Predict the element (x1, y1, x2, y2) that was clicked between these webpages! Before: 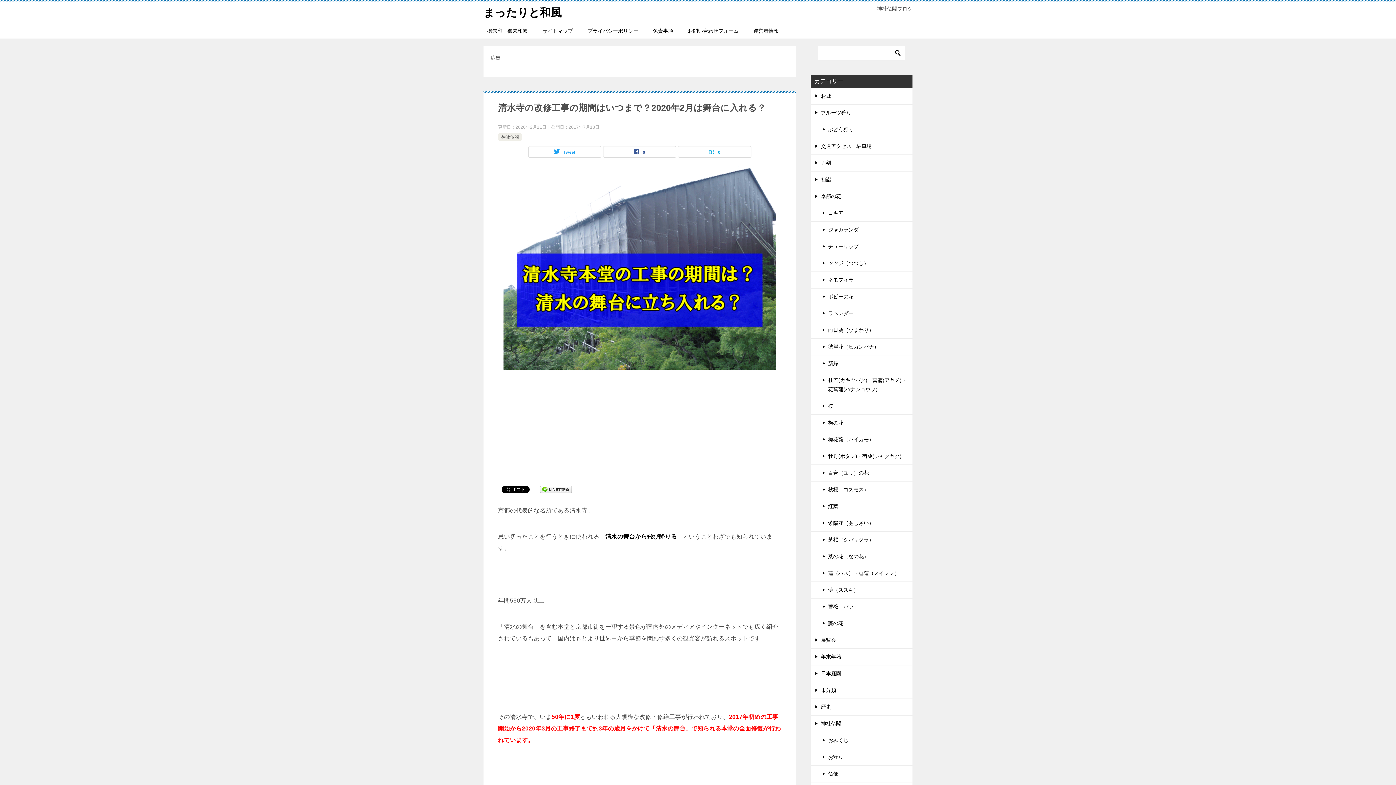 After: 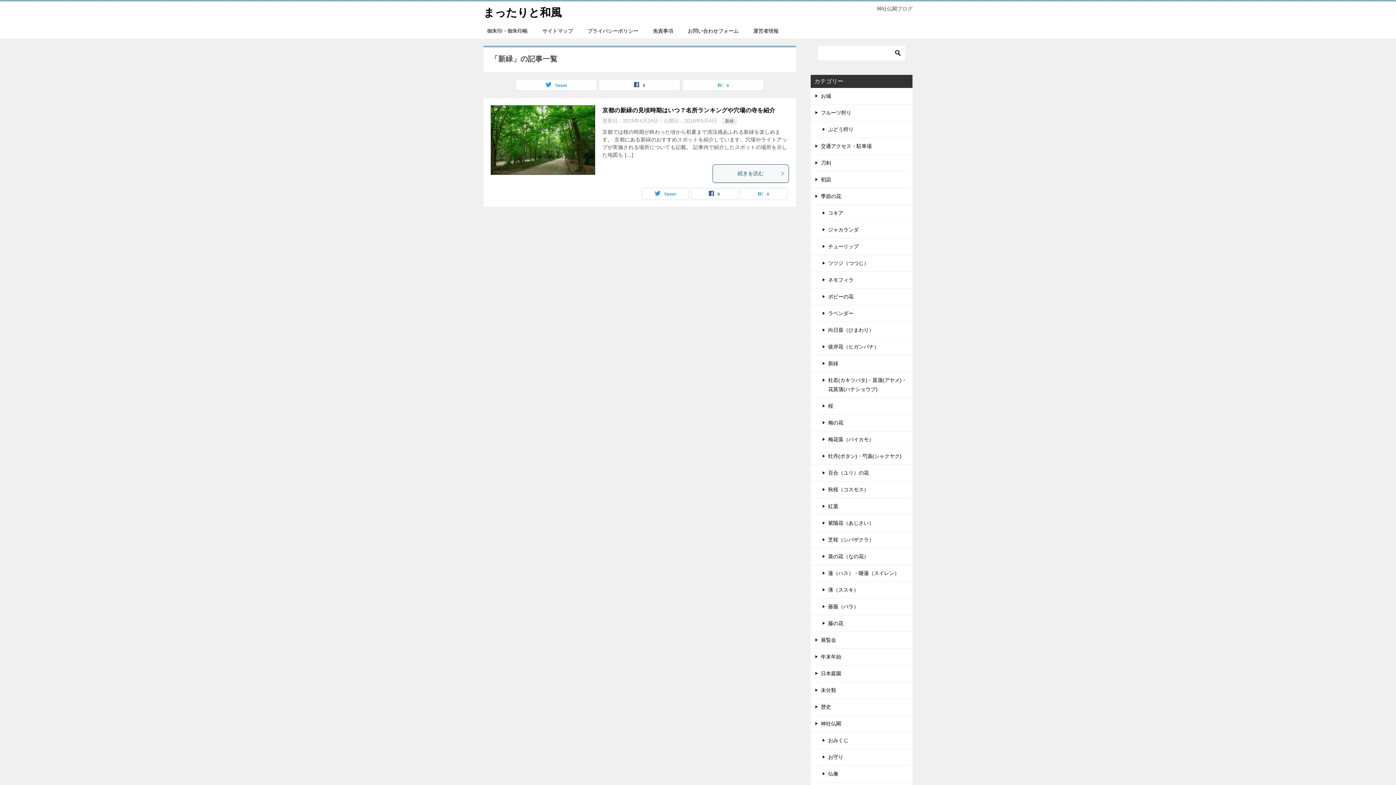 Action: bbox: (810, 355, 912, 372) label: 新緑